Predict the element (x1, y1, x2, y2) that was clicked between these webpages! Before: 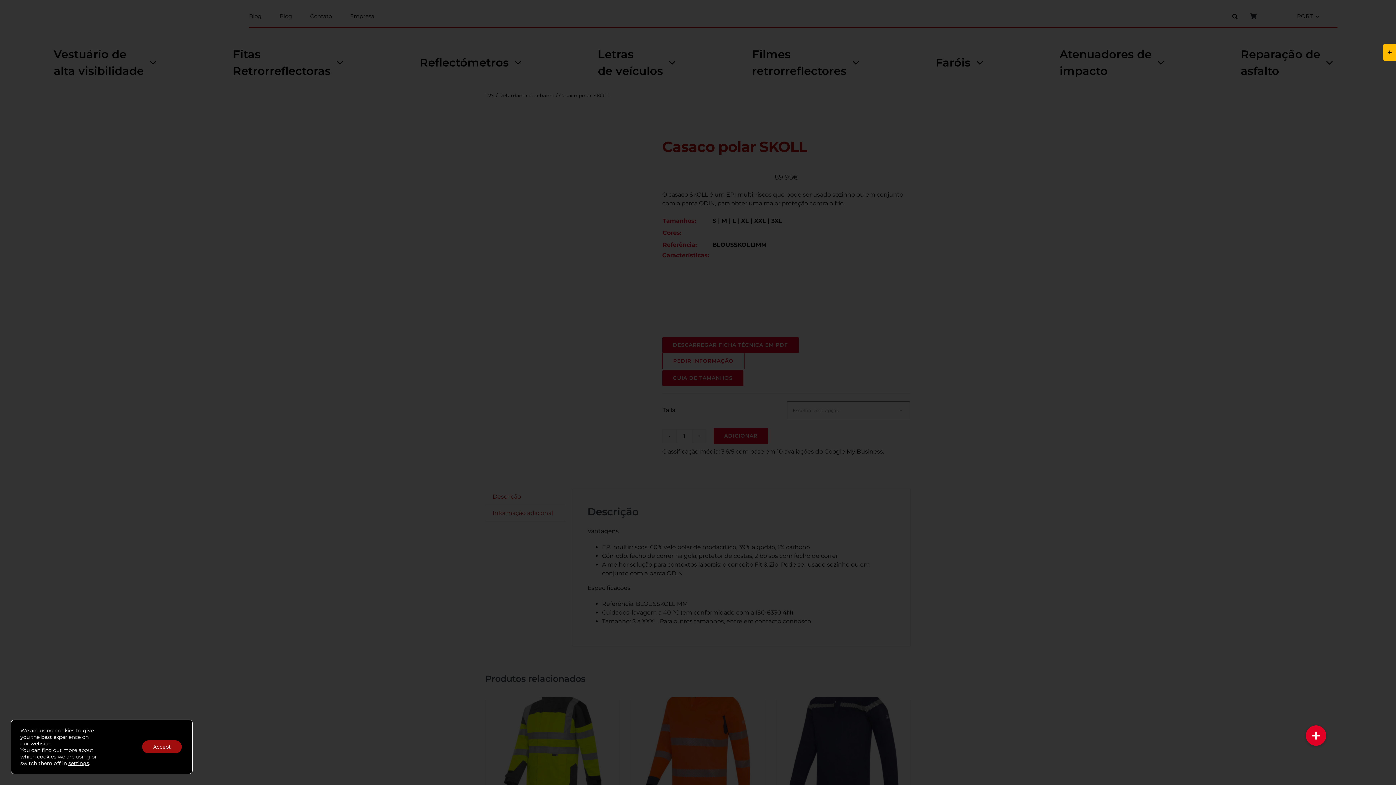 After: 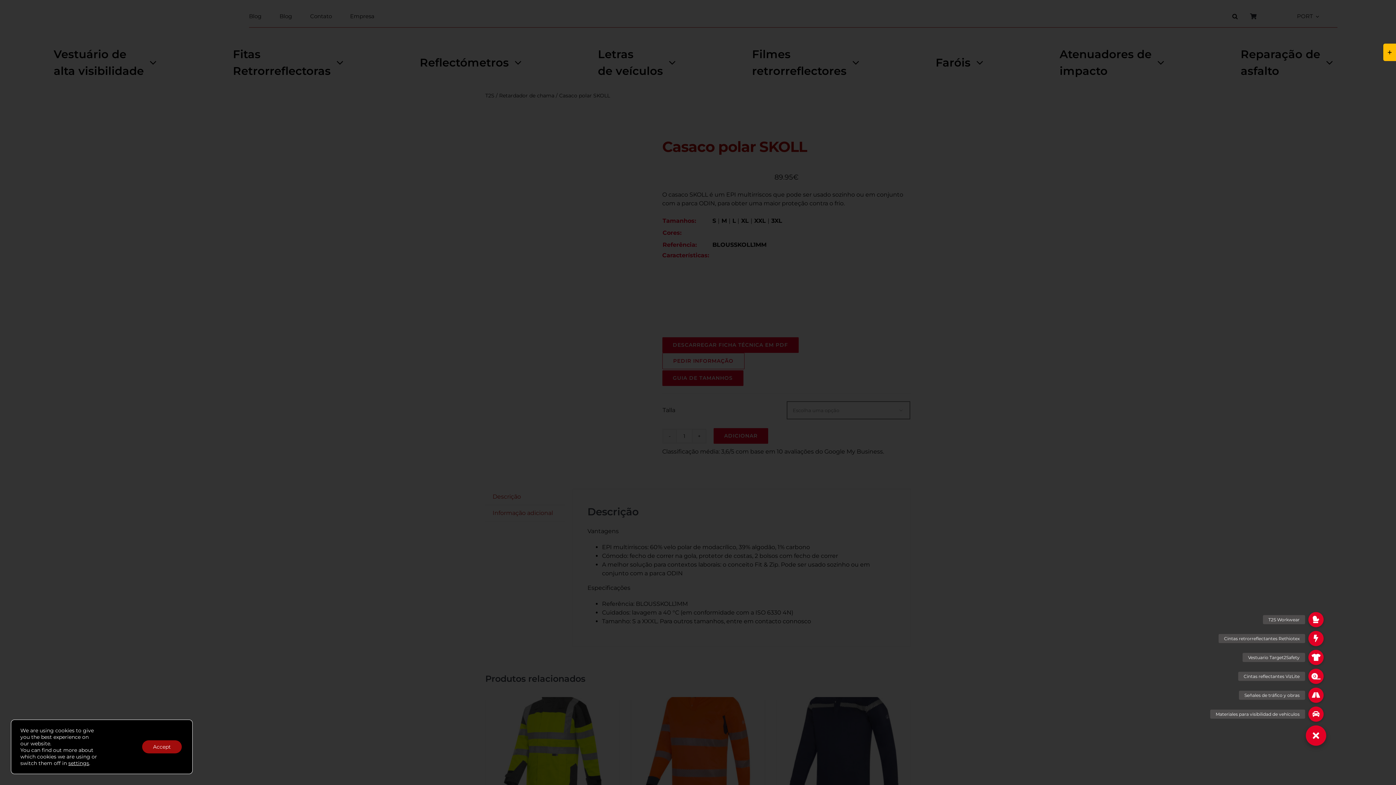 Action: bbox: (1306, 725, 1326, 746) label: Menu button